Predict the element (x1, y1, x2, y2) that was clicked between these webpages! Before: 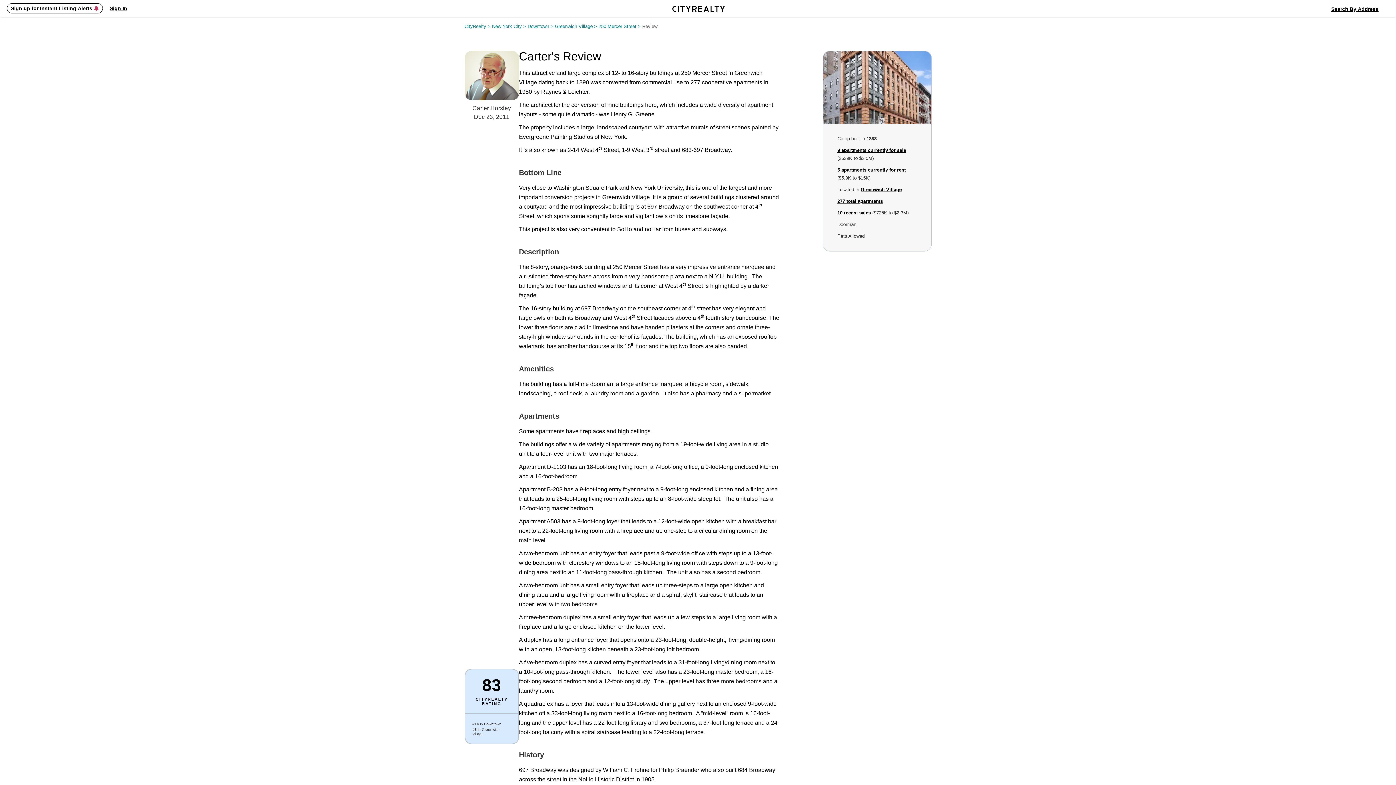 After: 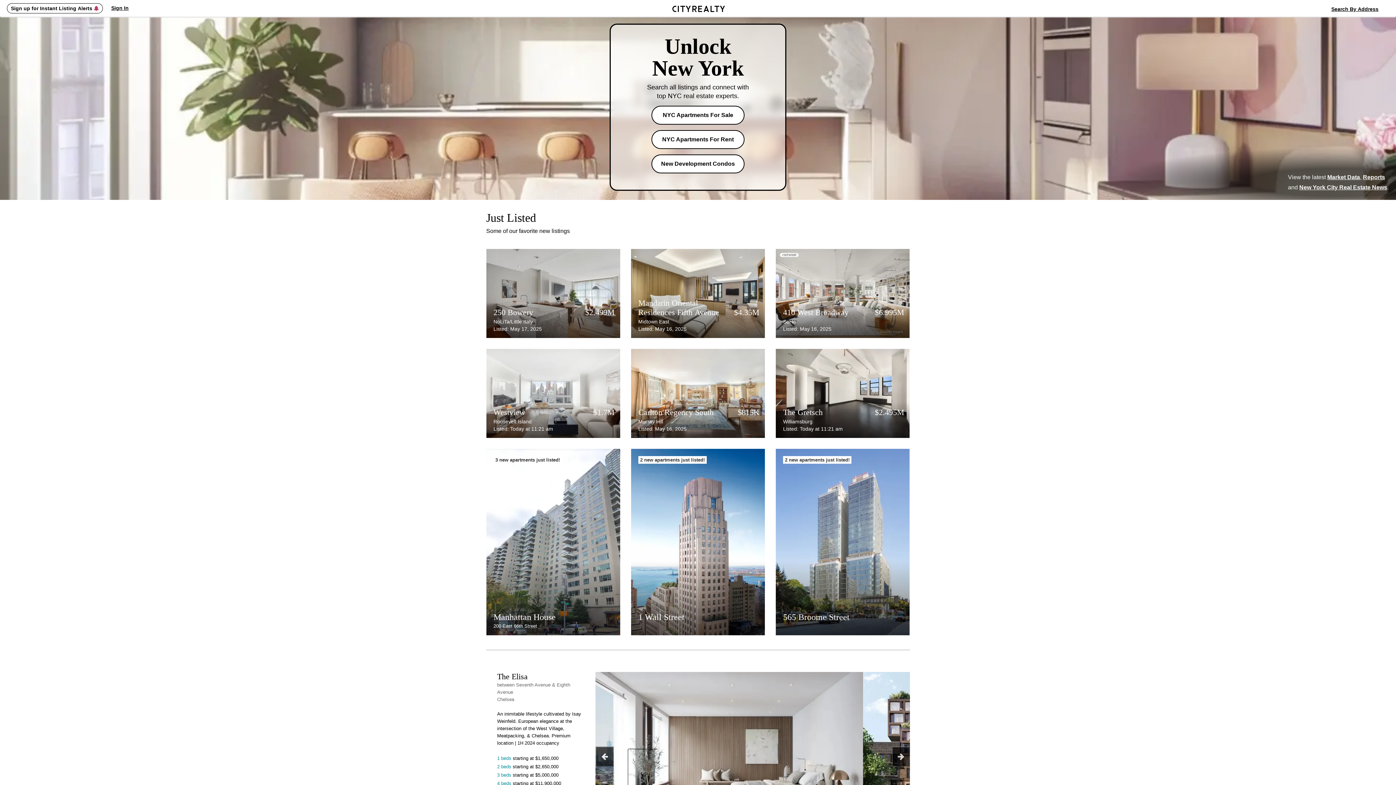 Action: bbox: (661, 0, 734, 16) label:           